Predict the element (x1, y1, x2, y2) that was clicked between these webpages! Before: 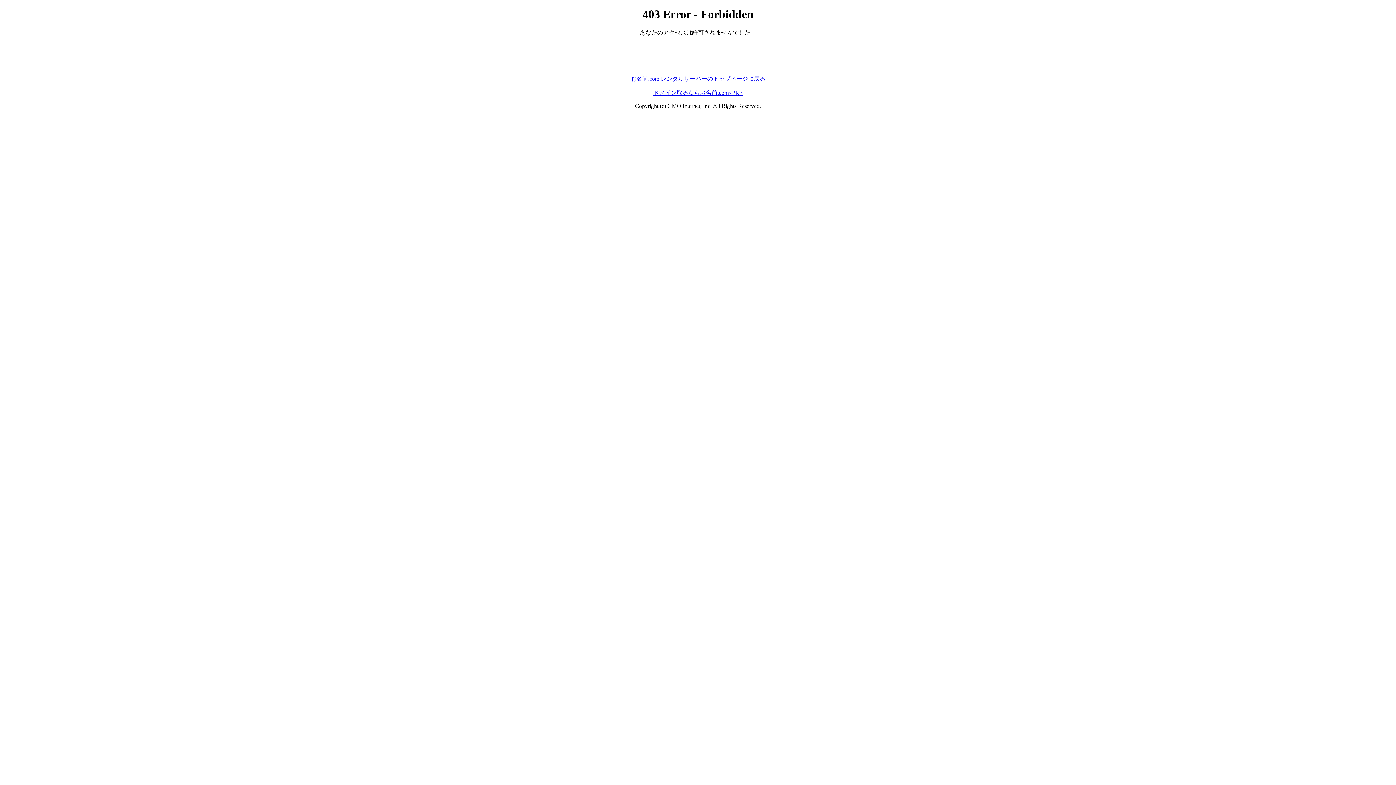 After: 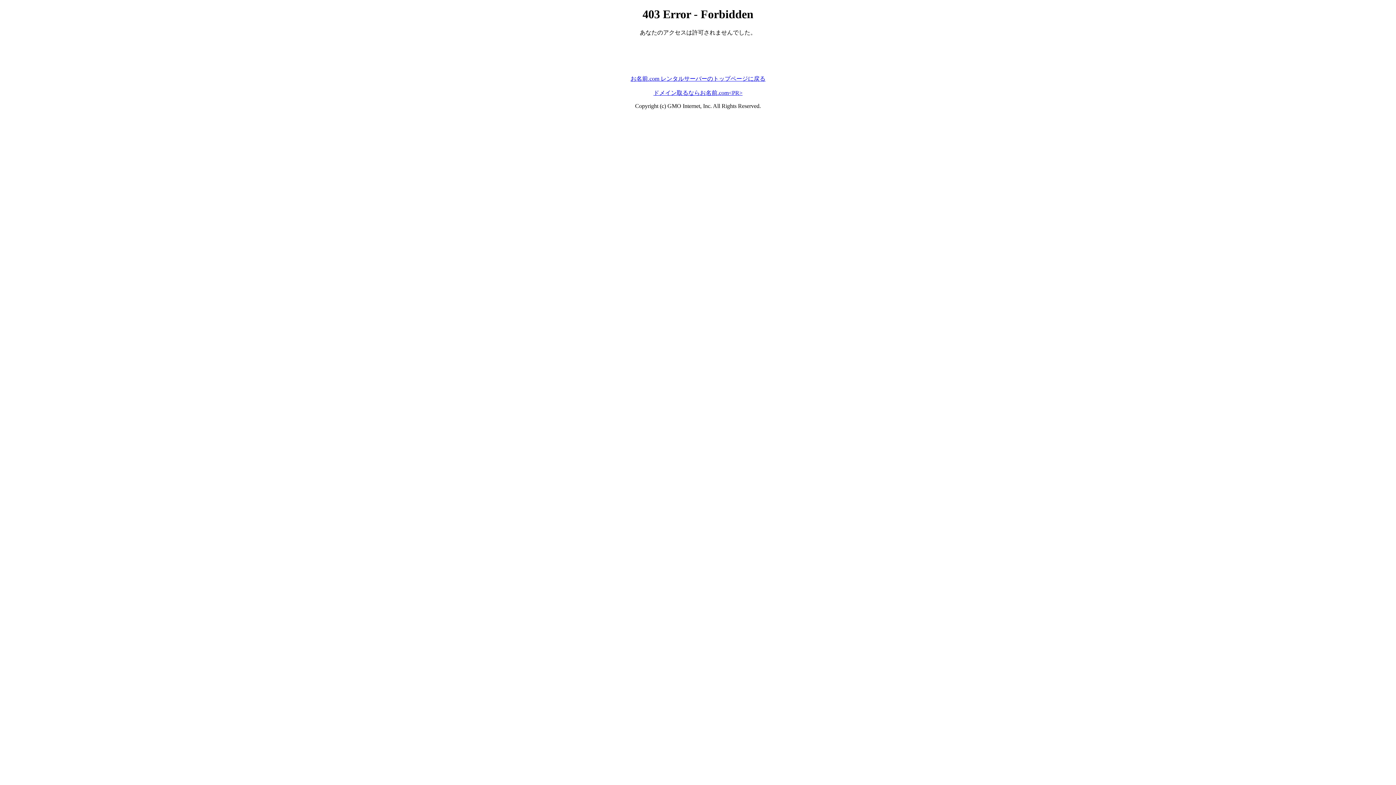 Action: label: お名前.com レンタルサーバーのトップページに戻る bbox: (630, 75, 765, 81)